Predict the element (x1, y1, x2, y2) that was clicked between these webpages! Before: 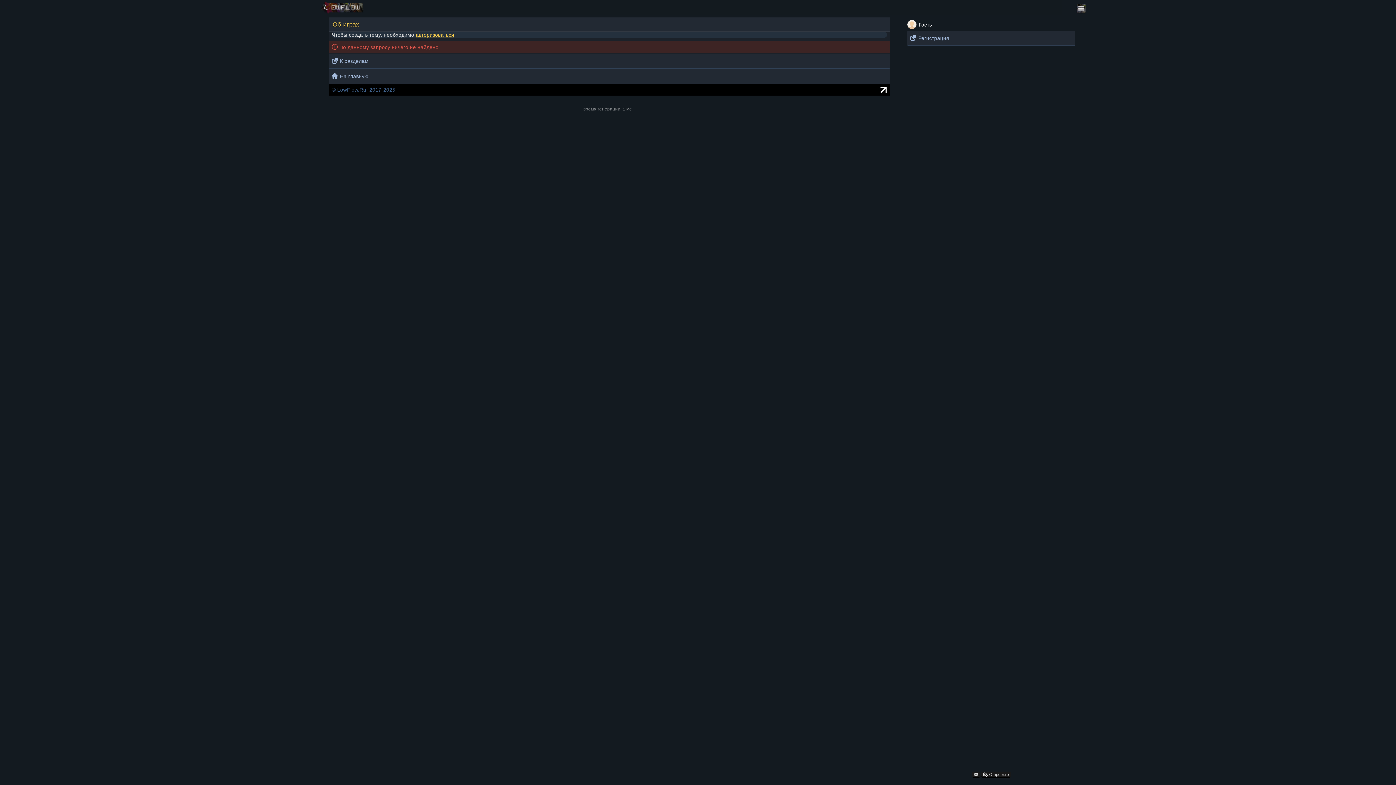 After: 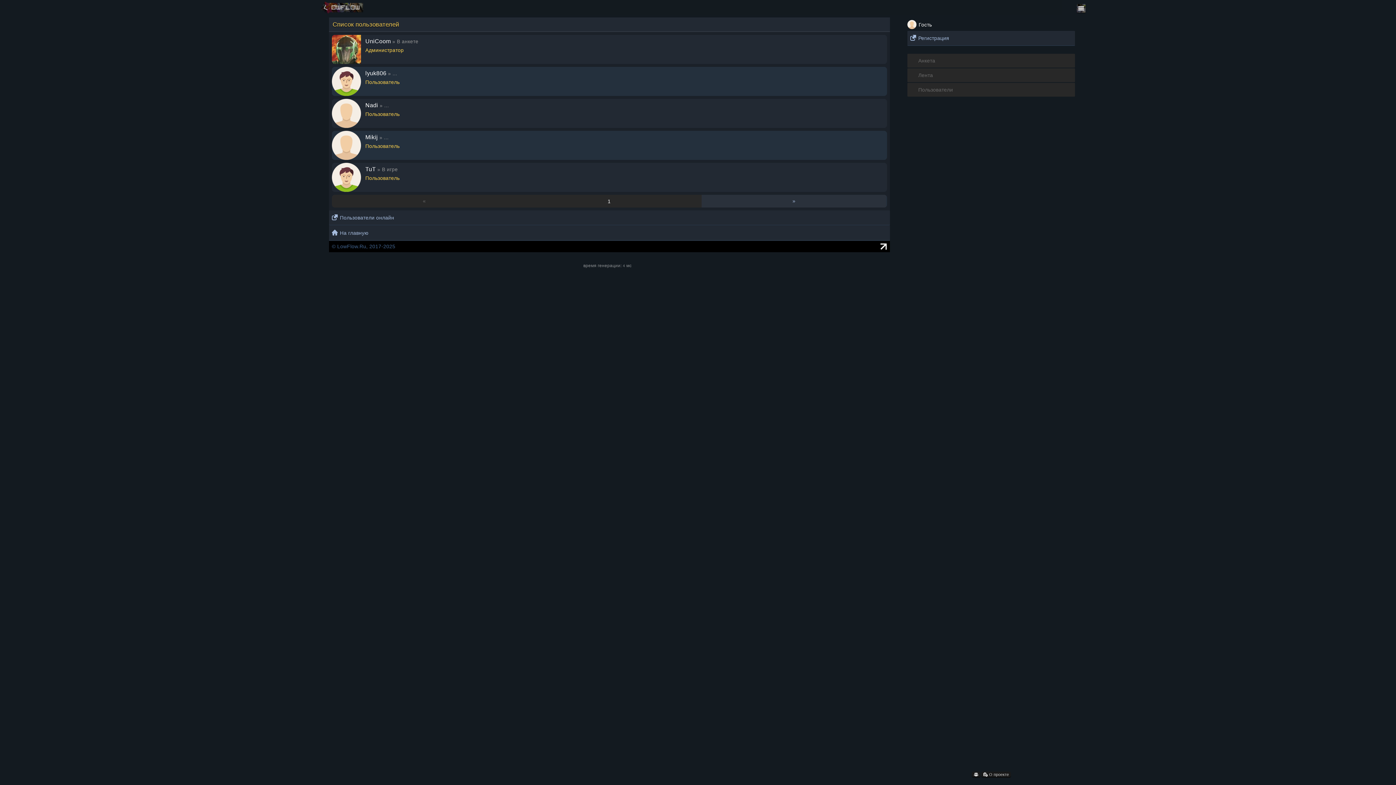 Action: bbox: (972, 772, 980, 777)